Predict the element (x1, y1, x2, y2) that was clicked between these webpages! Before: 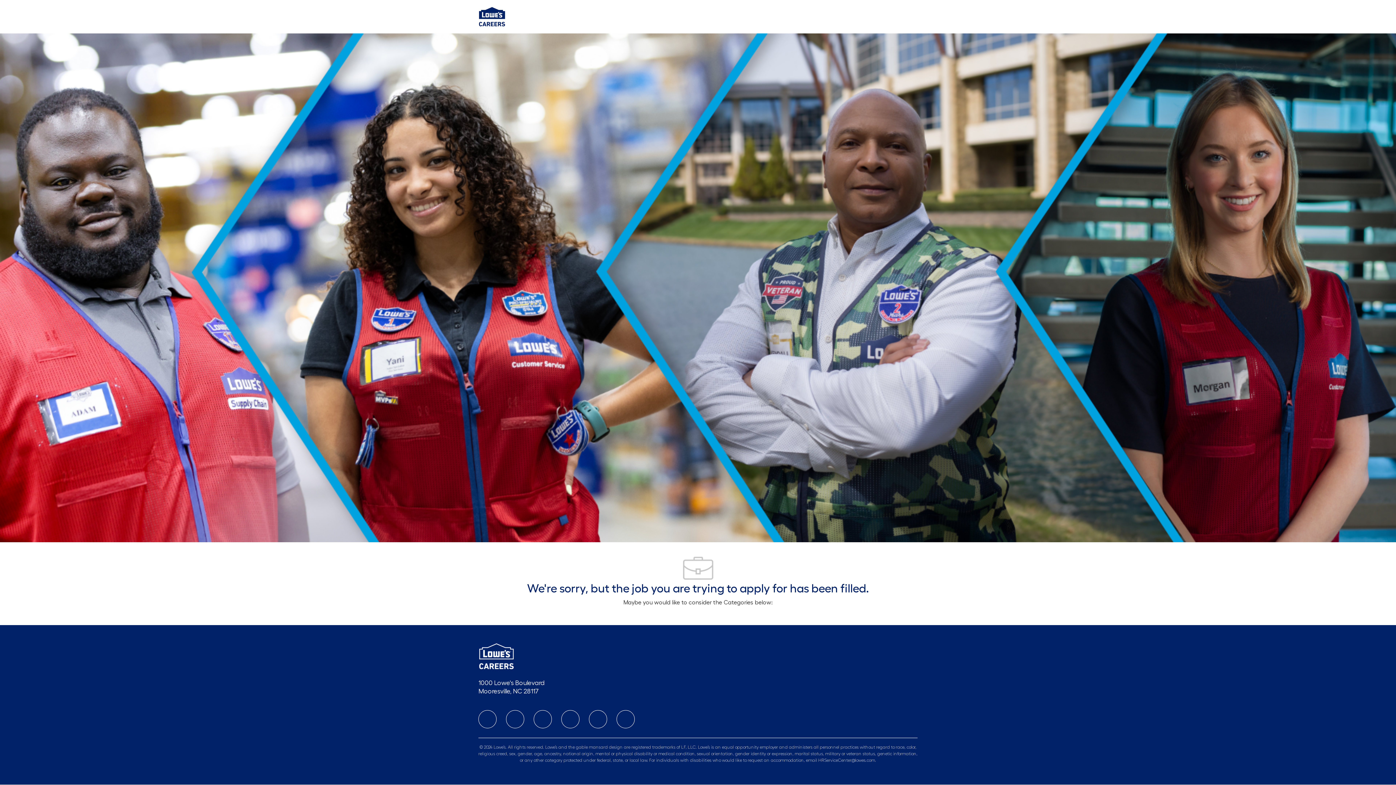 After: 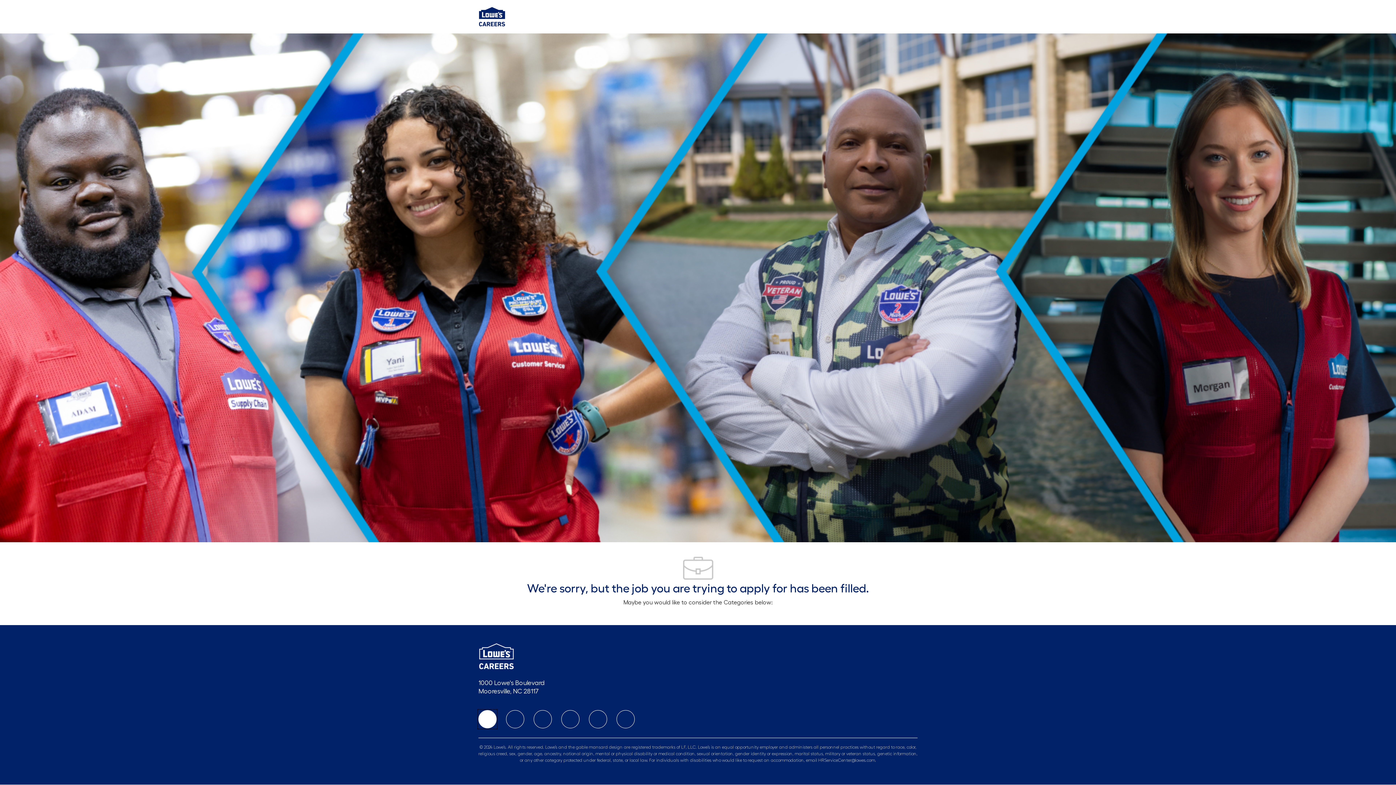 Action: bbox: (478, 710, 496, 728) label: facebook